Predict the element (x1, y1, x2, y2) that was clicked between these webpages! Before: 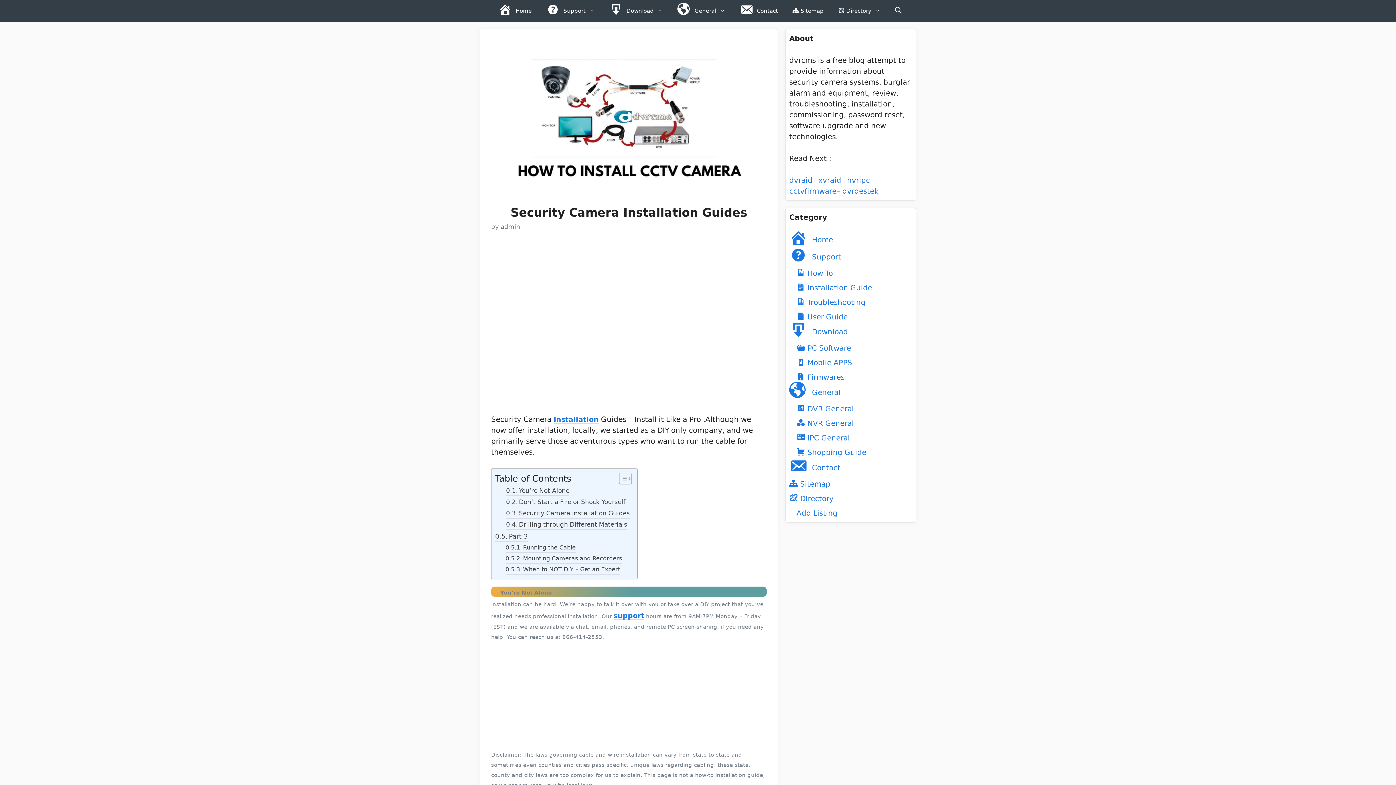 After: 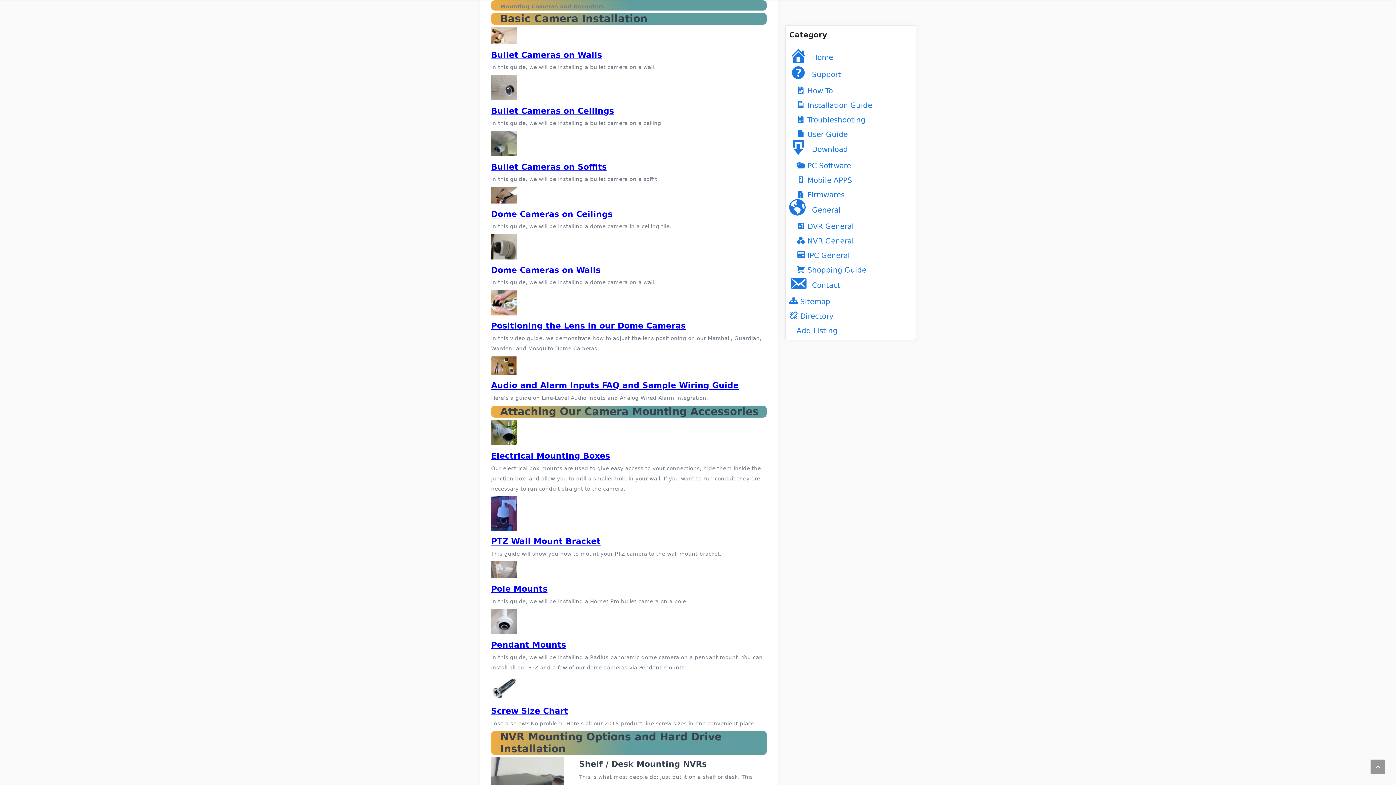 Action: bbox: (505, 554, 622, 564) label: Mounting Cameras and Recorders